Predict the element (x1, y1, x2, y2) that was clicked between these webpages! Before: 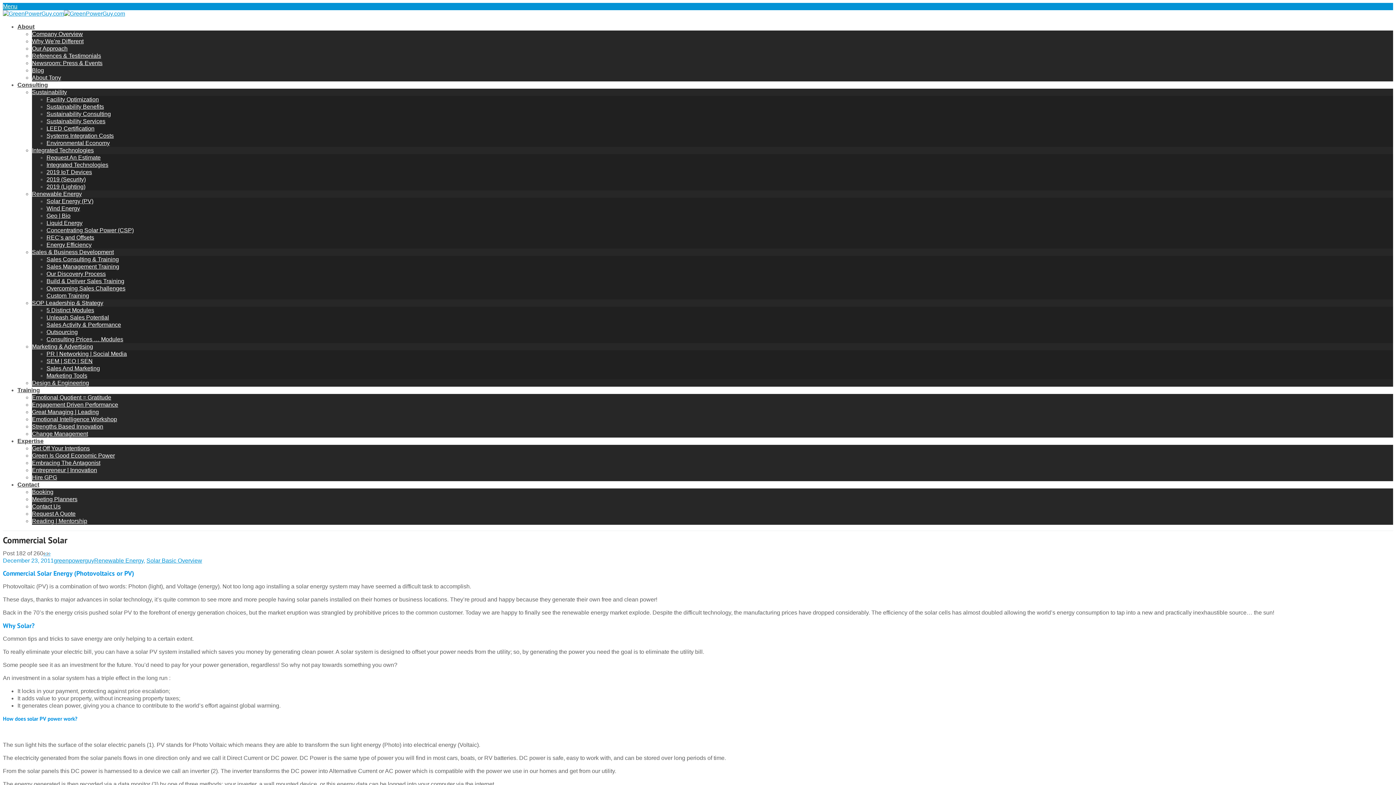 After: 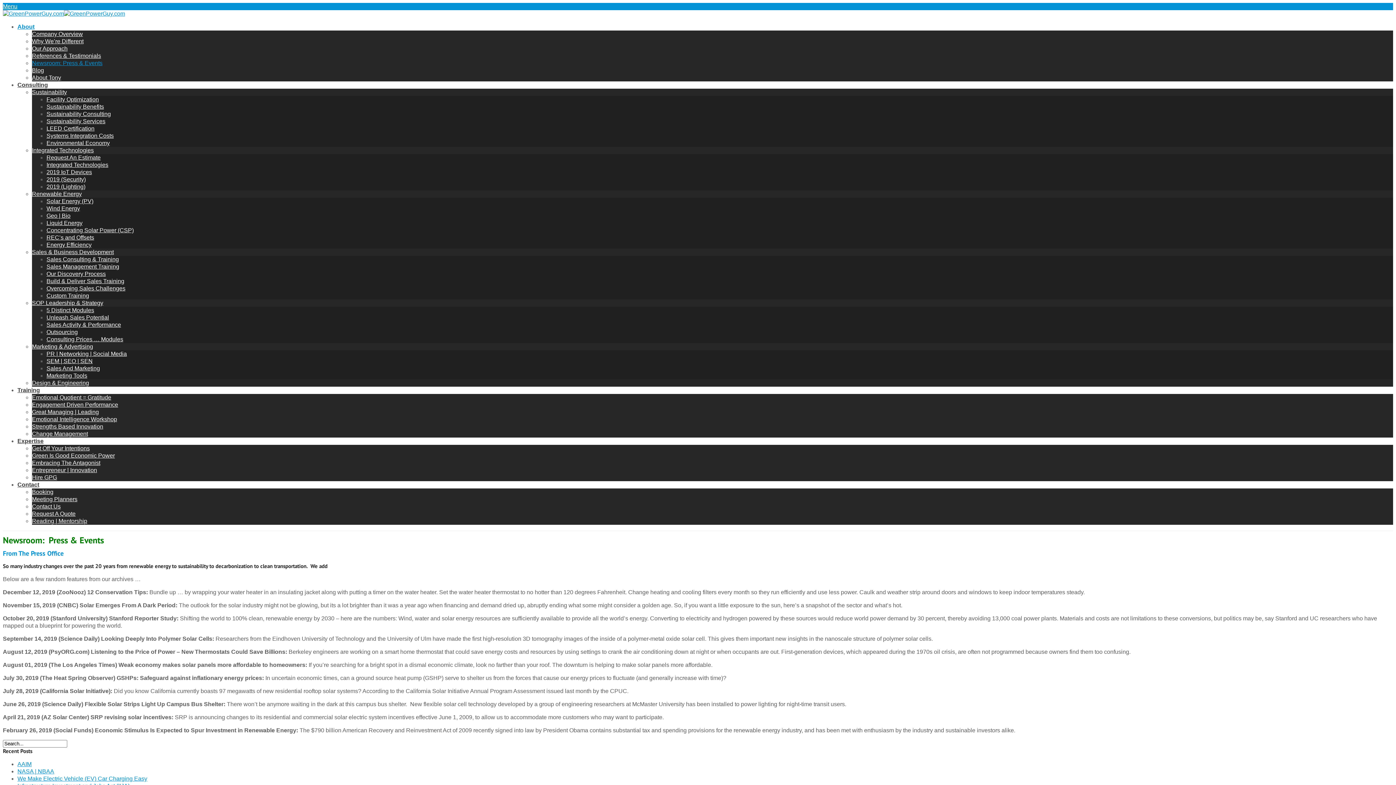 Action: label: Newsroom: Press & Events bbox: (32, 60, 102, 66)